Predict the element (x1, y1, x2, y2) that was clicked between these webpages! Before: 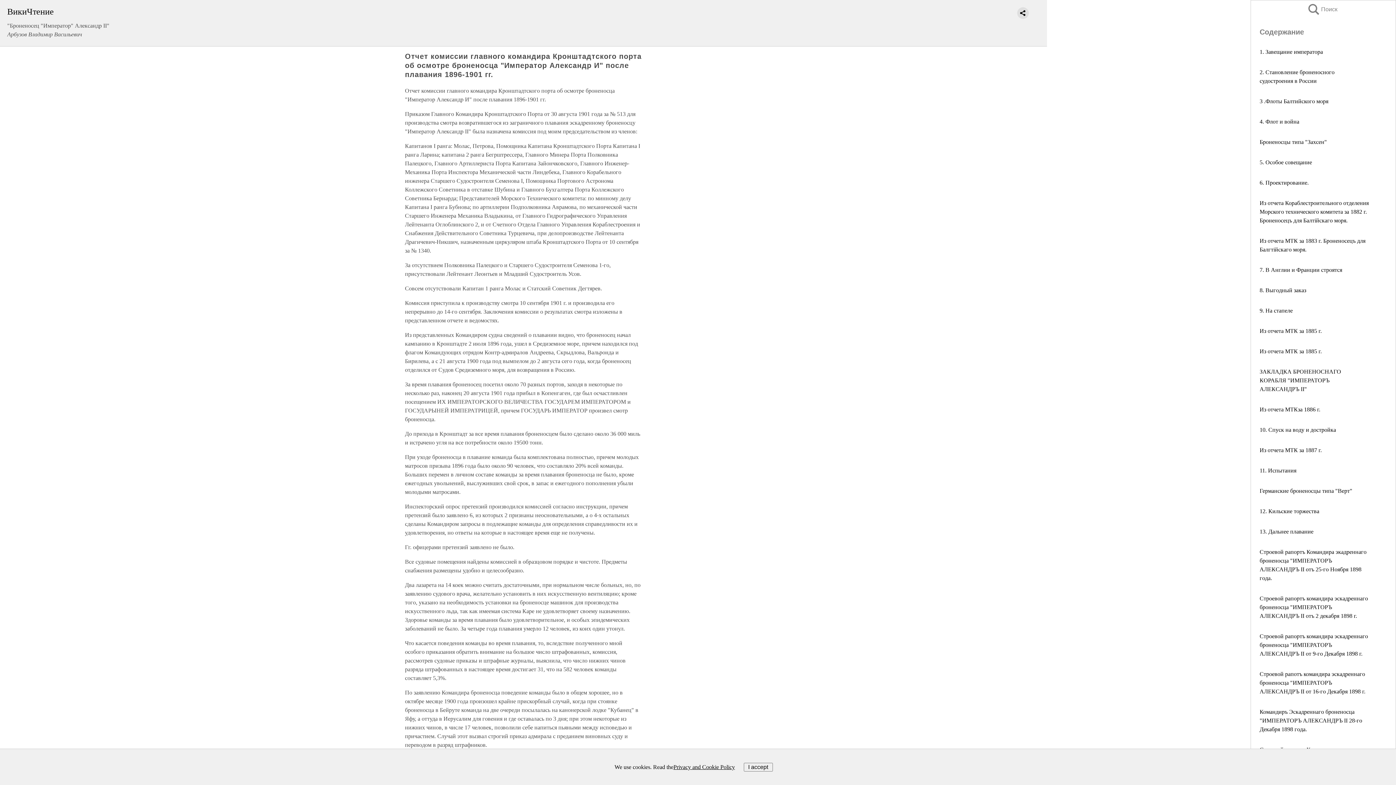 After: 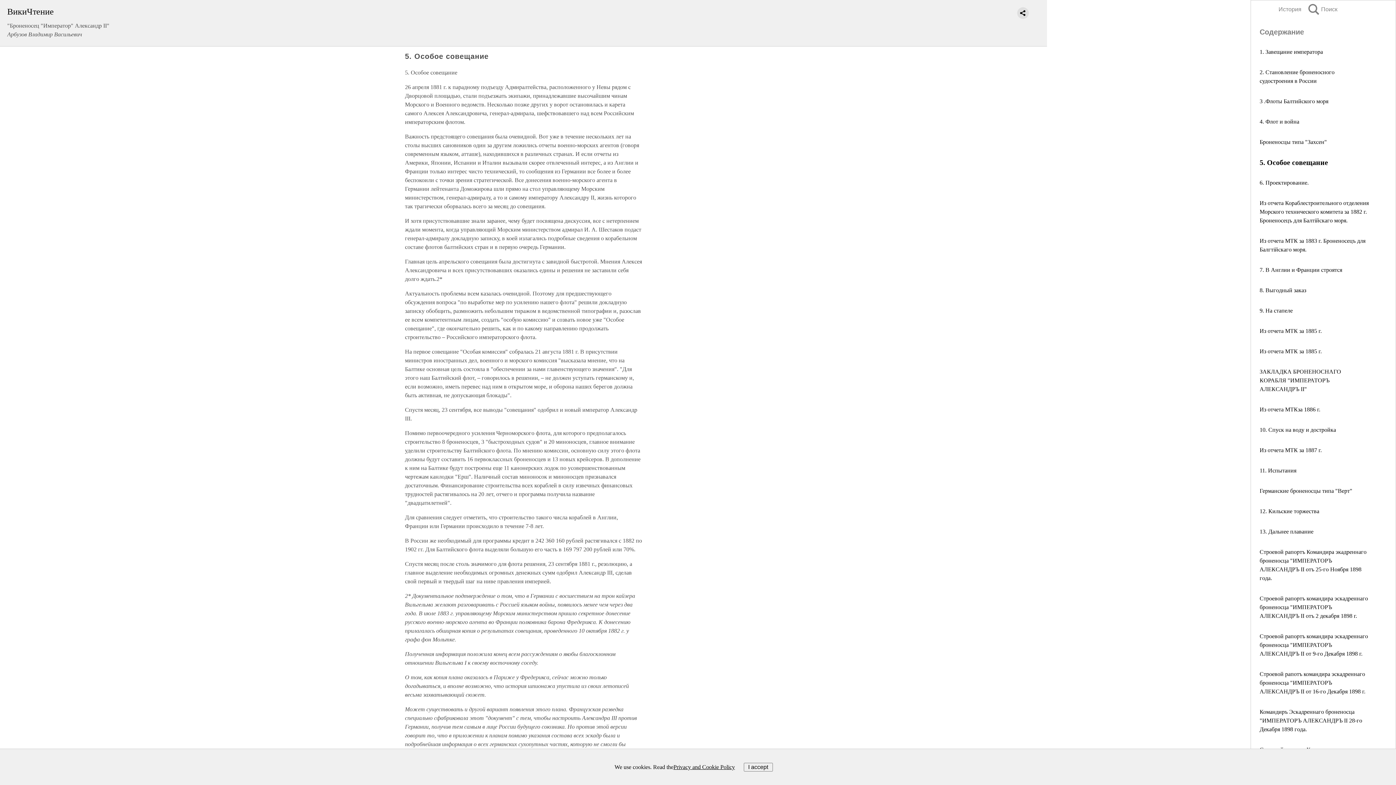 Action: bbox: (1260, 159, 1312, 165) label: 5. Особое совещание